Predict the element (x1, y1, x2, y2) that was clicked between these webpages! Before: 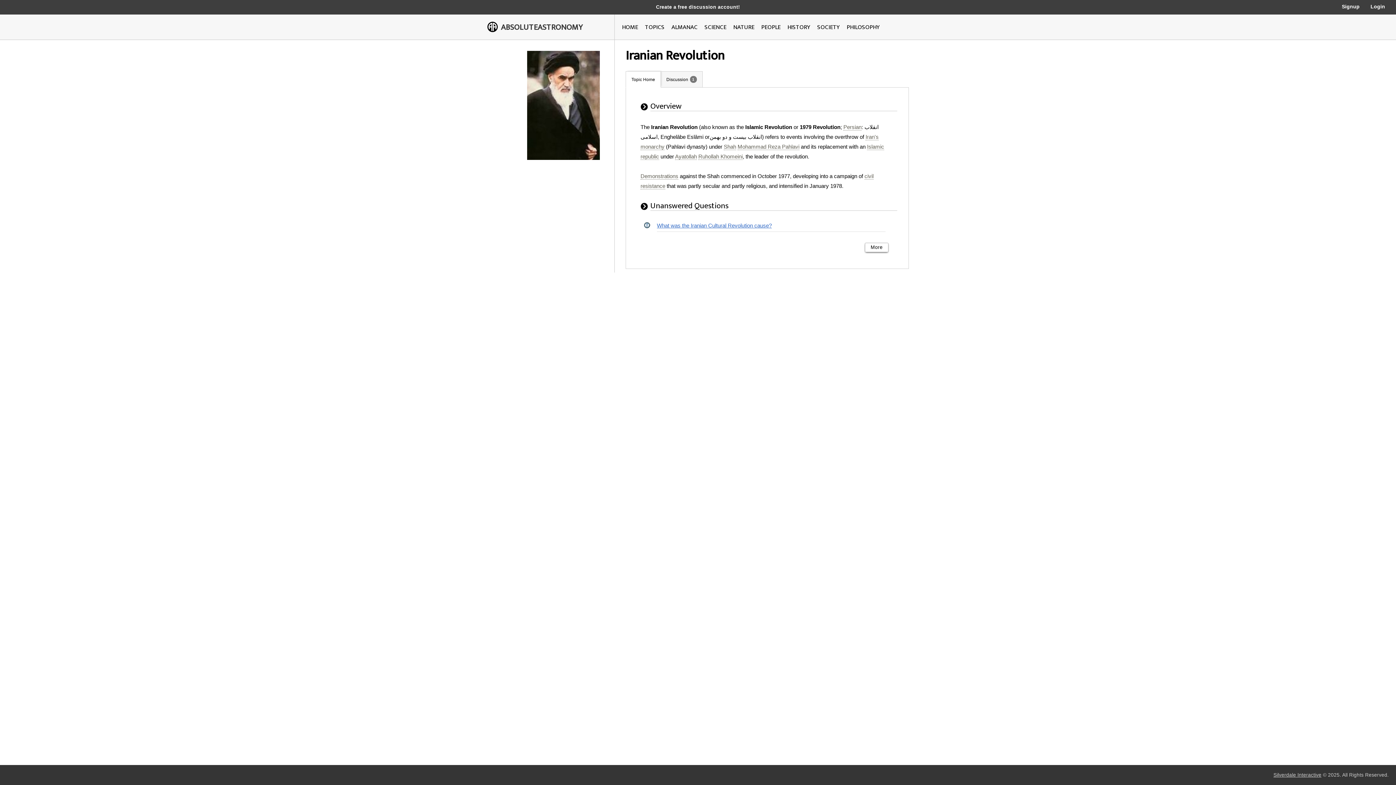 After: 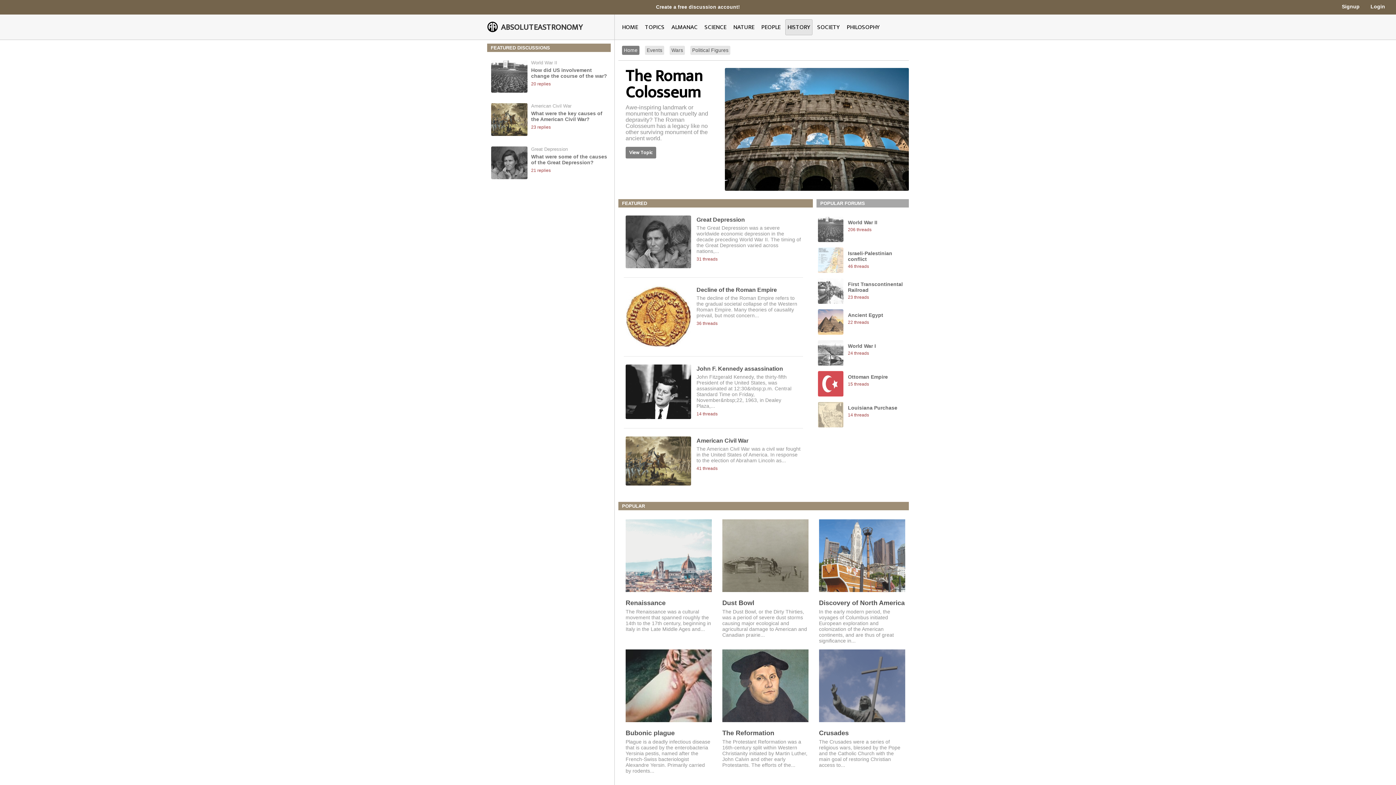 Action: bbox: (787, 22, 810, 32) label: HISTORY